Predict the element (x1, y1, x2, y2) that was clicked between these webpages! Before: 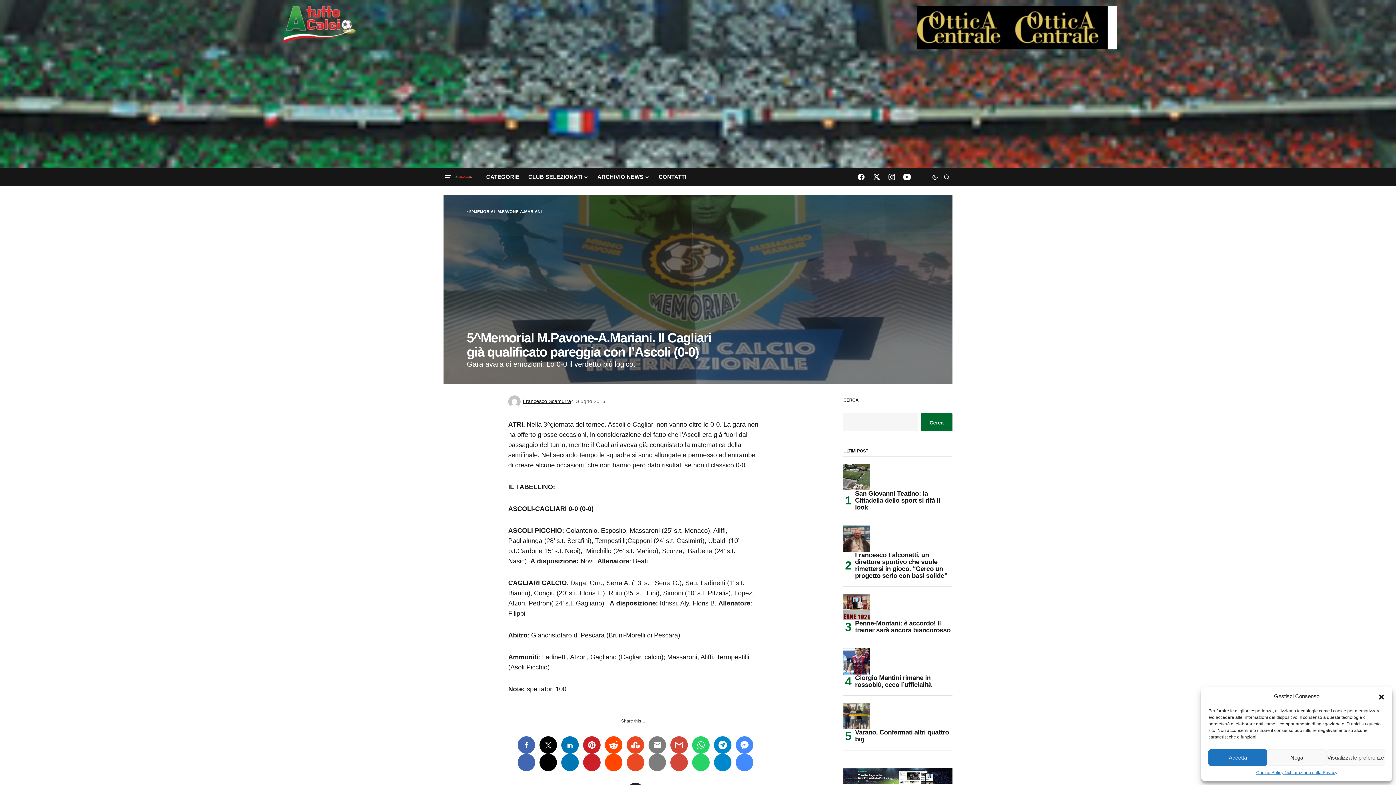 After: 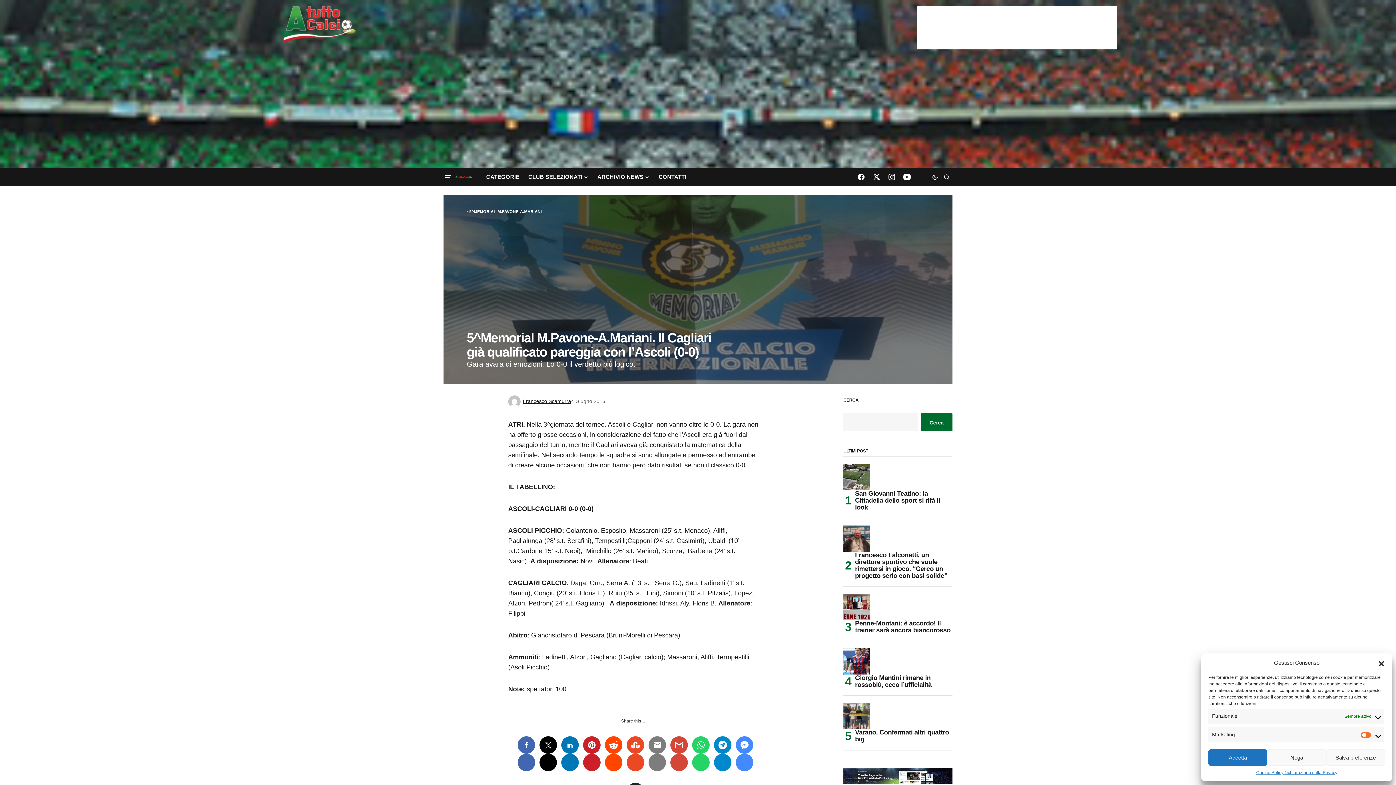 Action: label: Visualizza le preferenze bbox: (1326, 749, 1385, 766)